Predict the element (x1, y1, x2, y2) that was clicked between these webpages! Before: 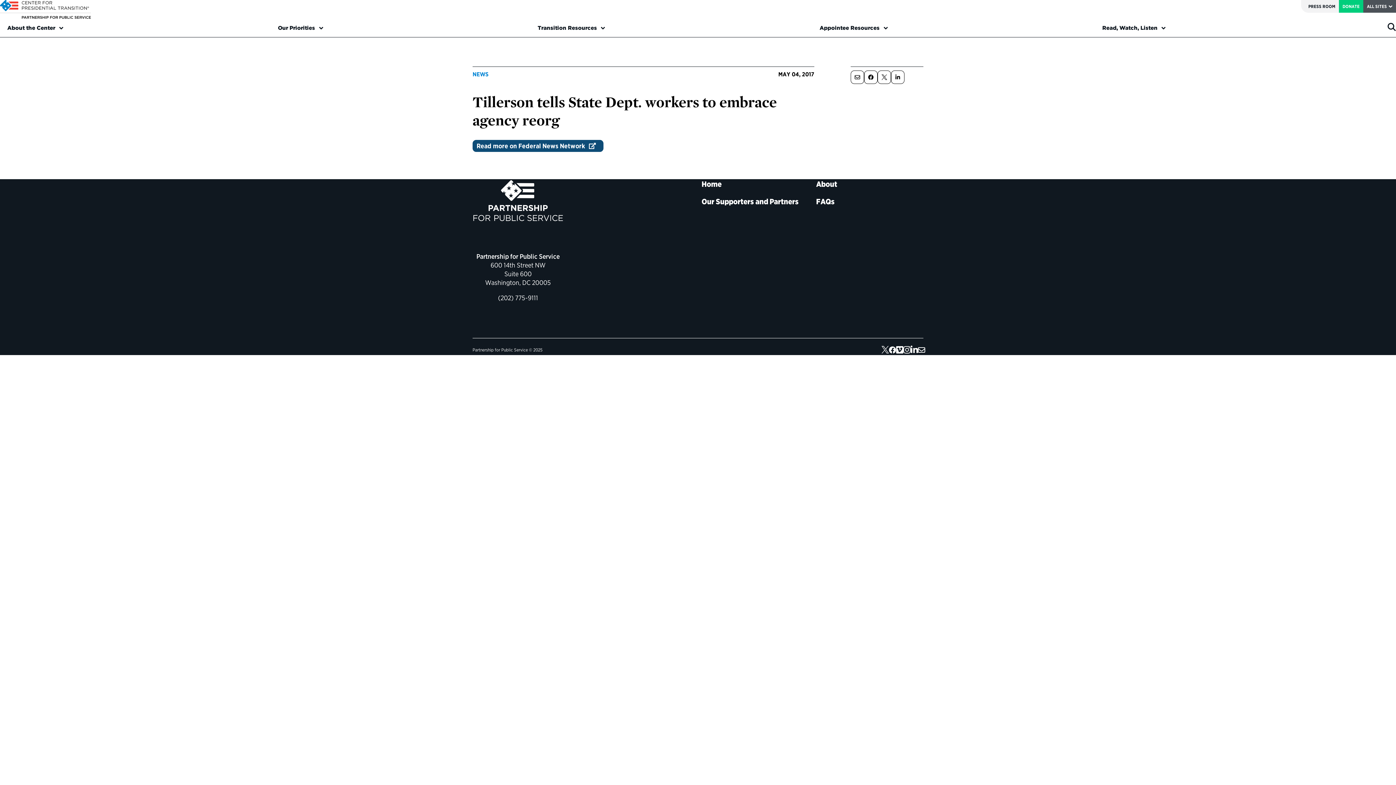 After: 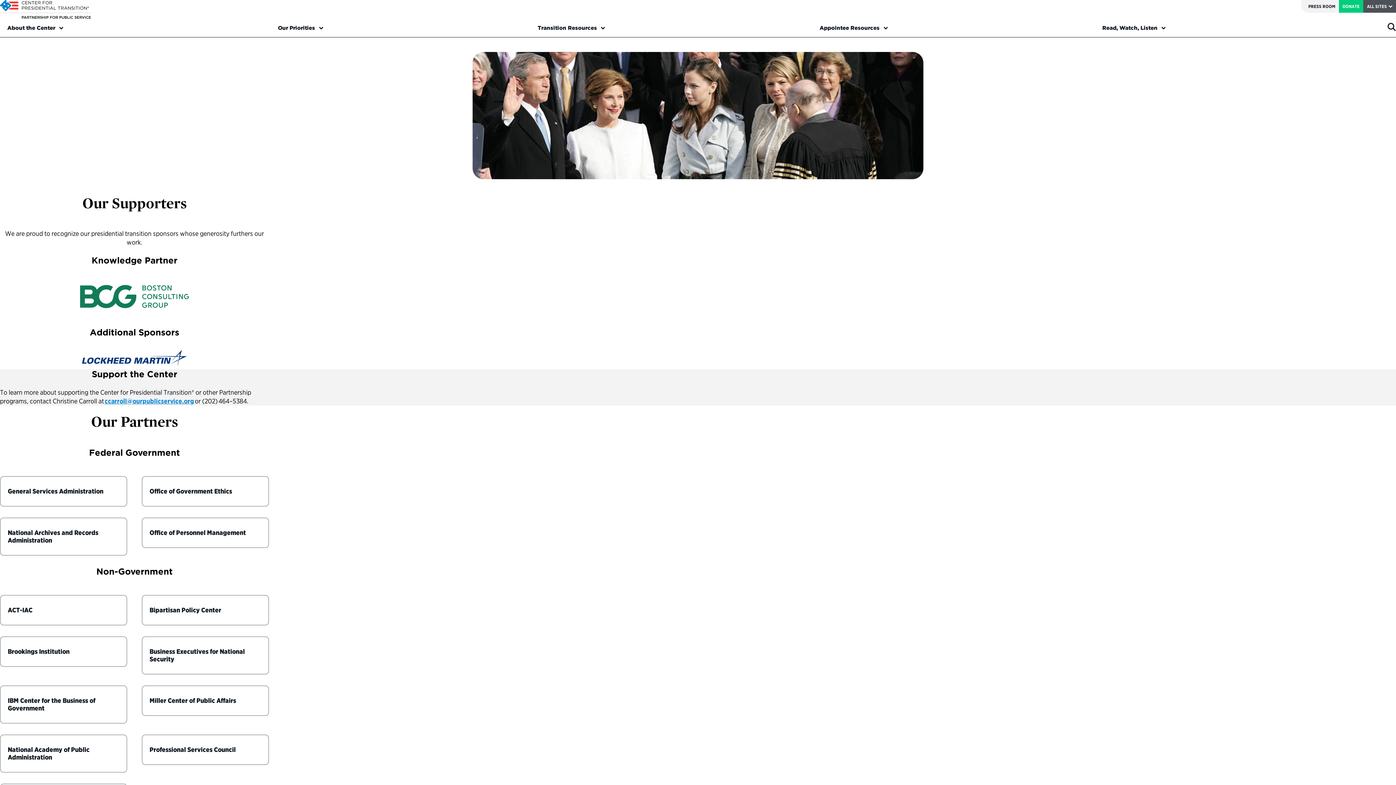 Action: bbox: (701, 196, 798, 207) label: Our Supporters and Partners